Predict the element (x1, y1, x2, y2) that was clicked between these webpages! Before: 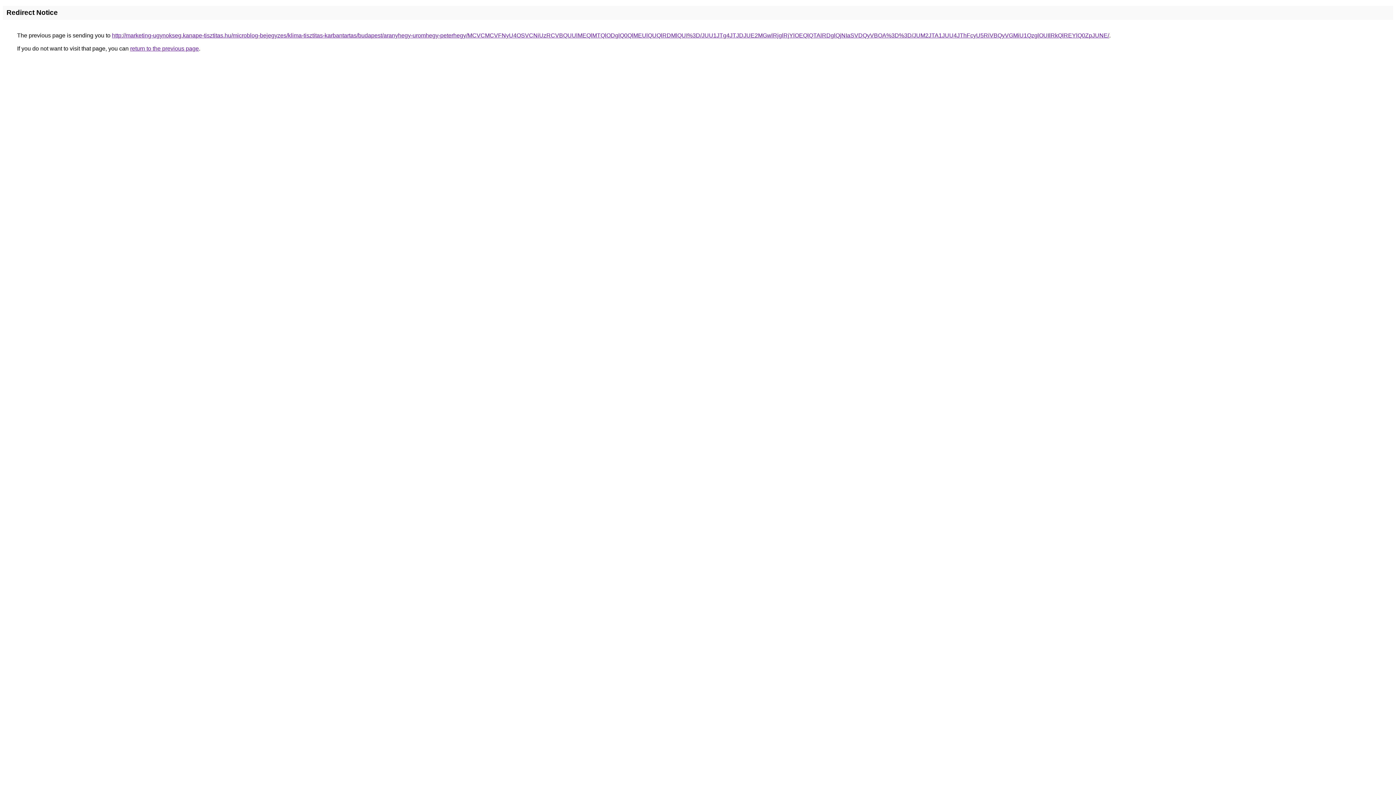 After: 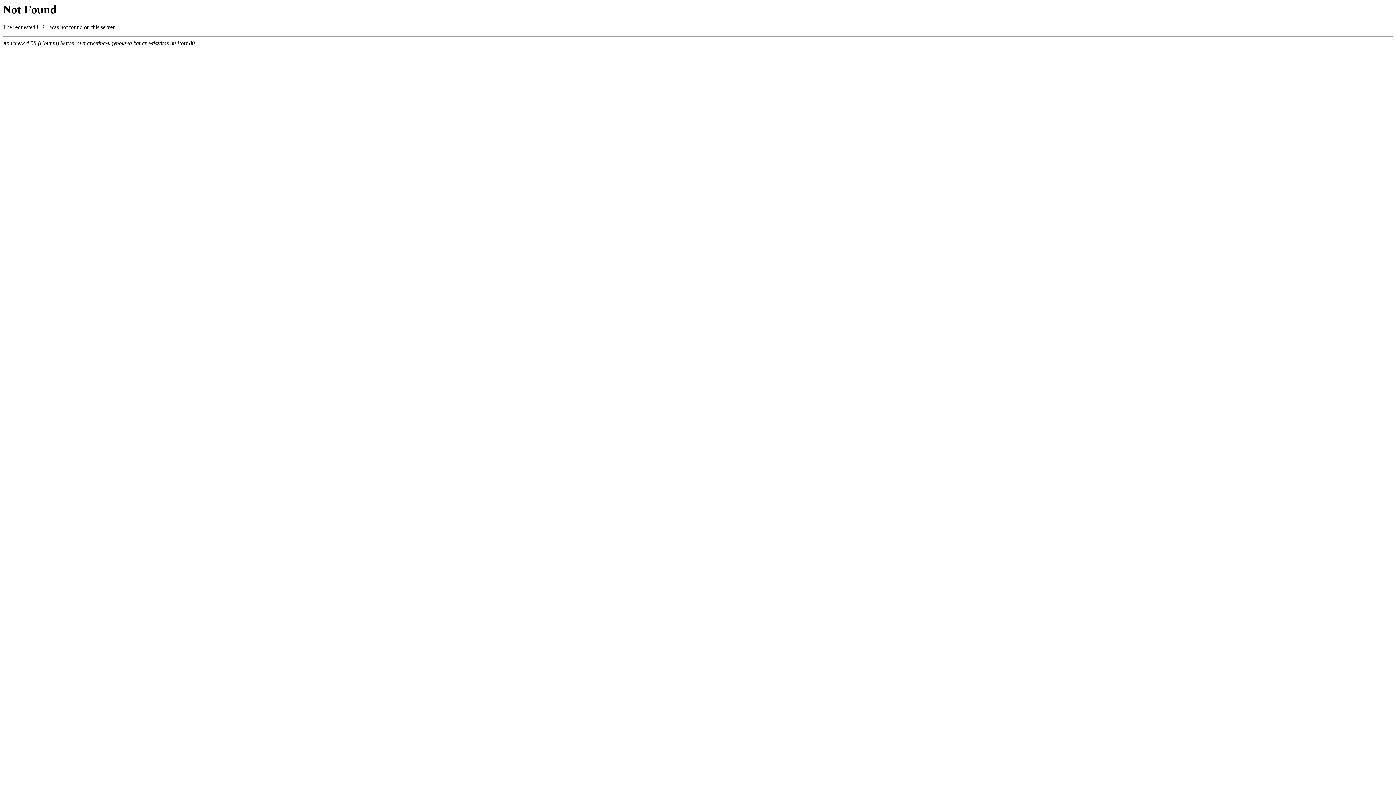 Action: label: http://marketing-ugynokseg.kanape-tisztitas.hu/microblog-bejegyzes/klima-tisztitas-karbantartas/budapest/aranyhegy-uromhegy-peterhegy/MCVCMCVFNyU4OSVCNiUzRCVBQUUlMEQlMTQlODglQ0QlMEUlQUQlRDMlQUI%3D/JUU1JTg4JTJDJUE2MGwlRjglRjYlOEQlQTAlRDglQjNIaSVDQyVBOA%3D%3D/JUM2JTA1JUU4JThFcyU5RiVBQyVGMiU1QzglOUIlRkQlREYlQ0ZpJUNE/ bbox: (112, 32, 1109, 38)